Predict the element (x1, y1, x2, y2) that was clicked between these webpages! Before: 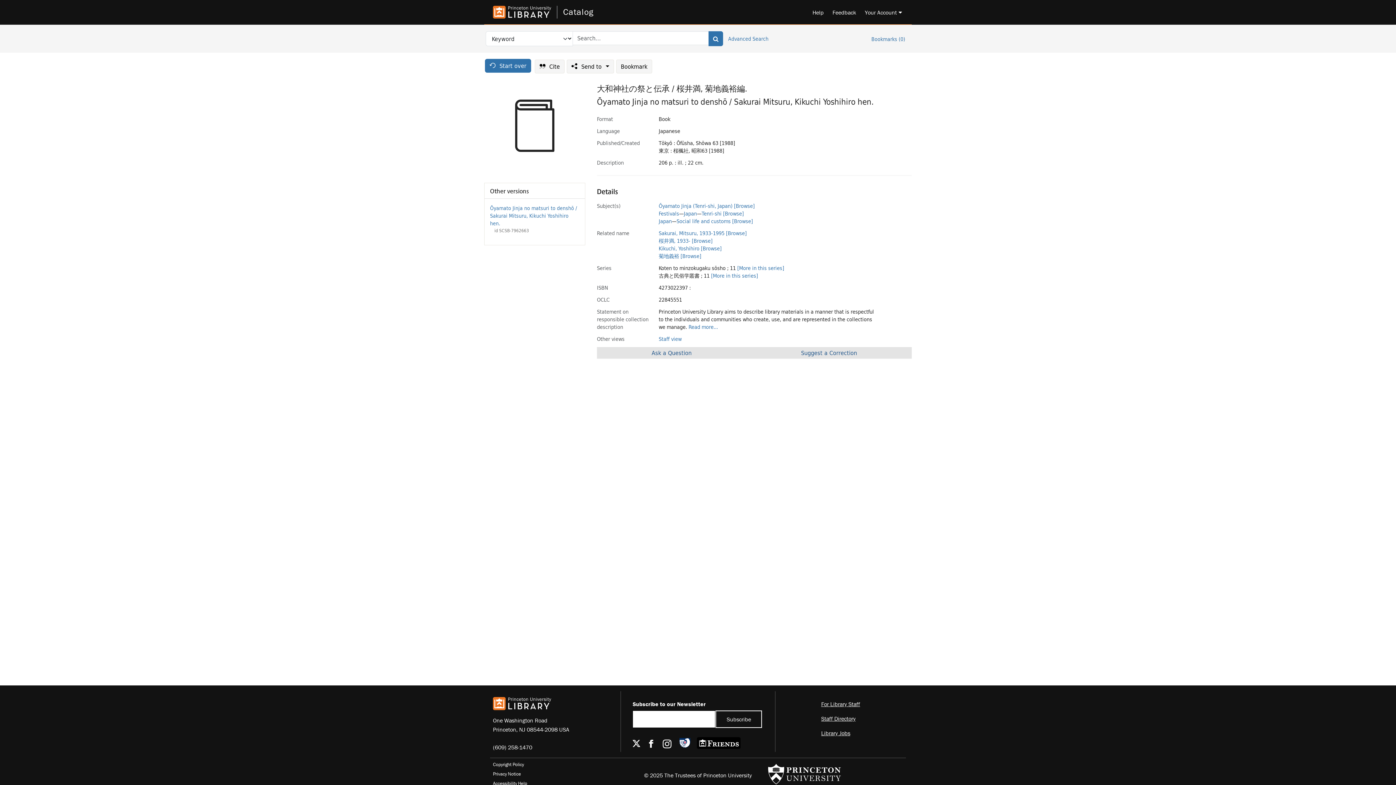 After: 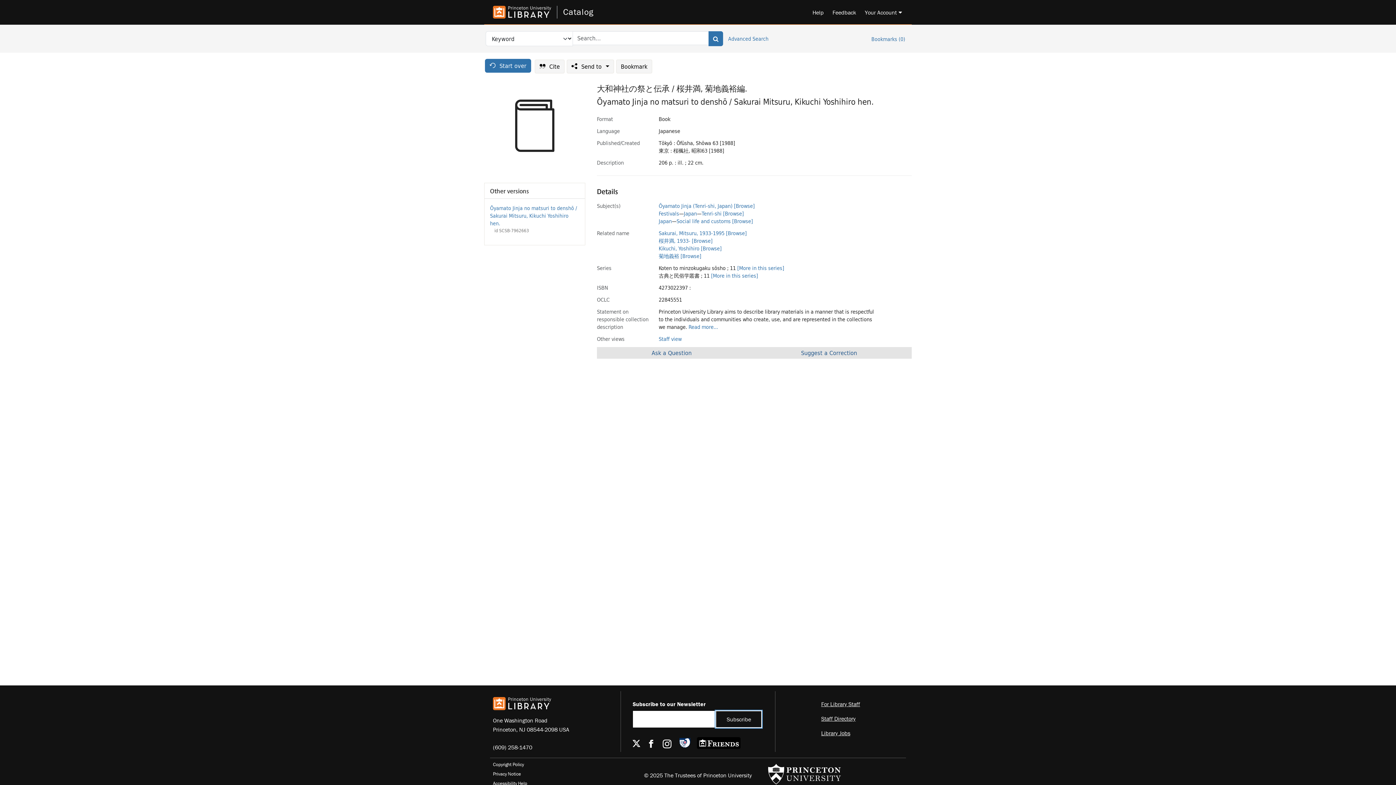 Action: bbox: (715, 711, 762, 728) label: Subscribe